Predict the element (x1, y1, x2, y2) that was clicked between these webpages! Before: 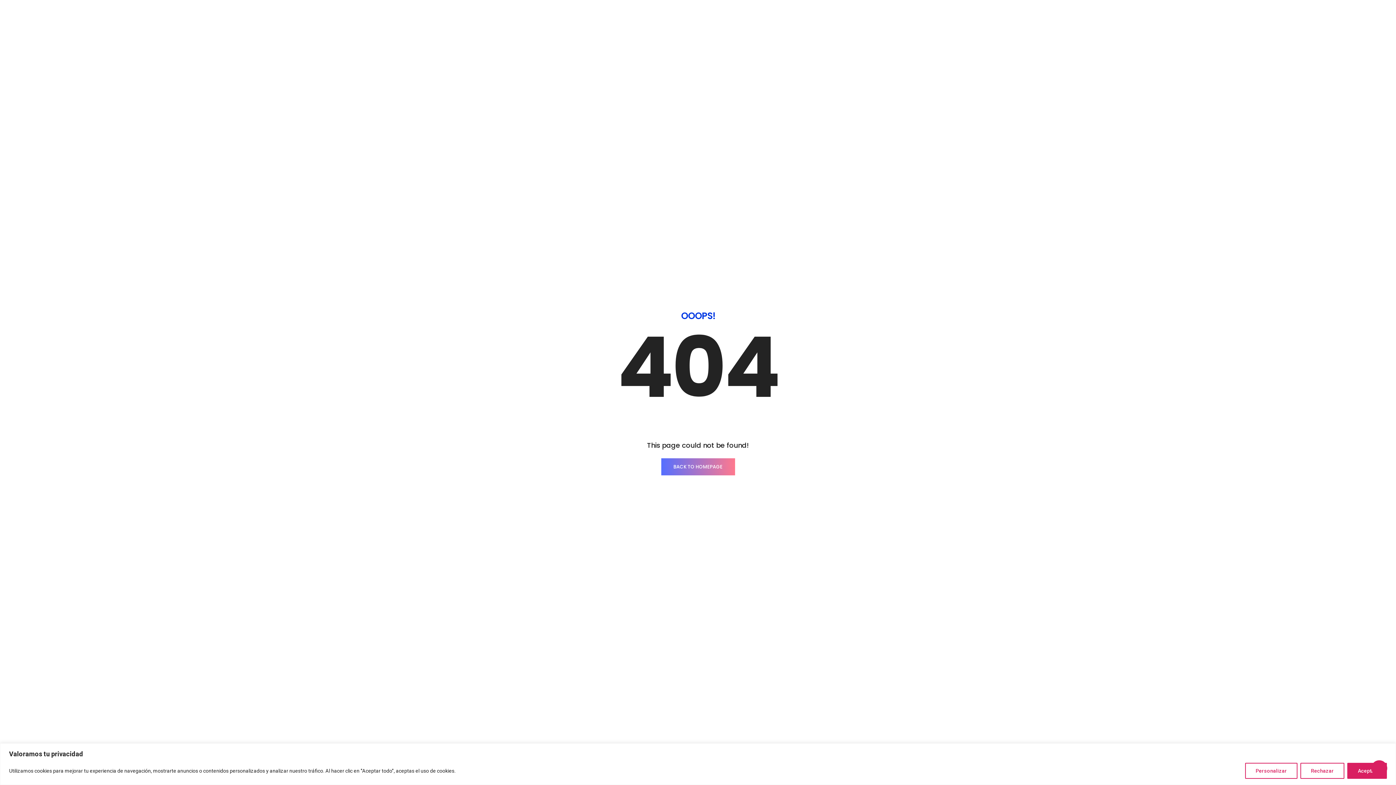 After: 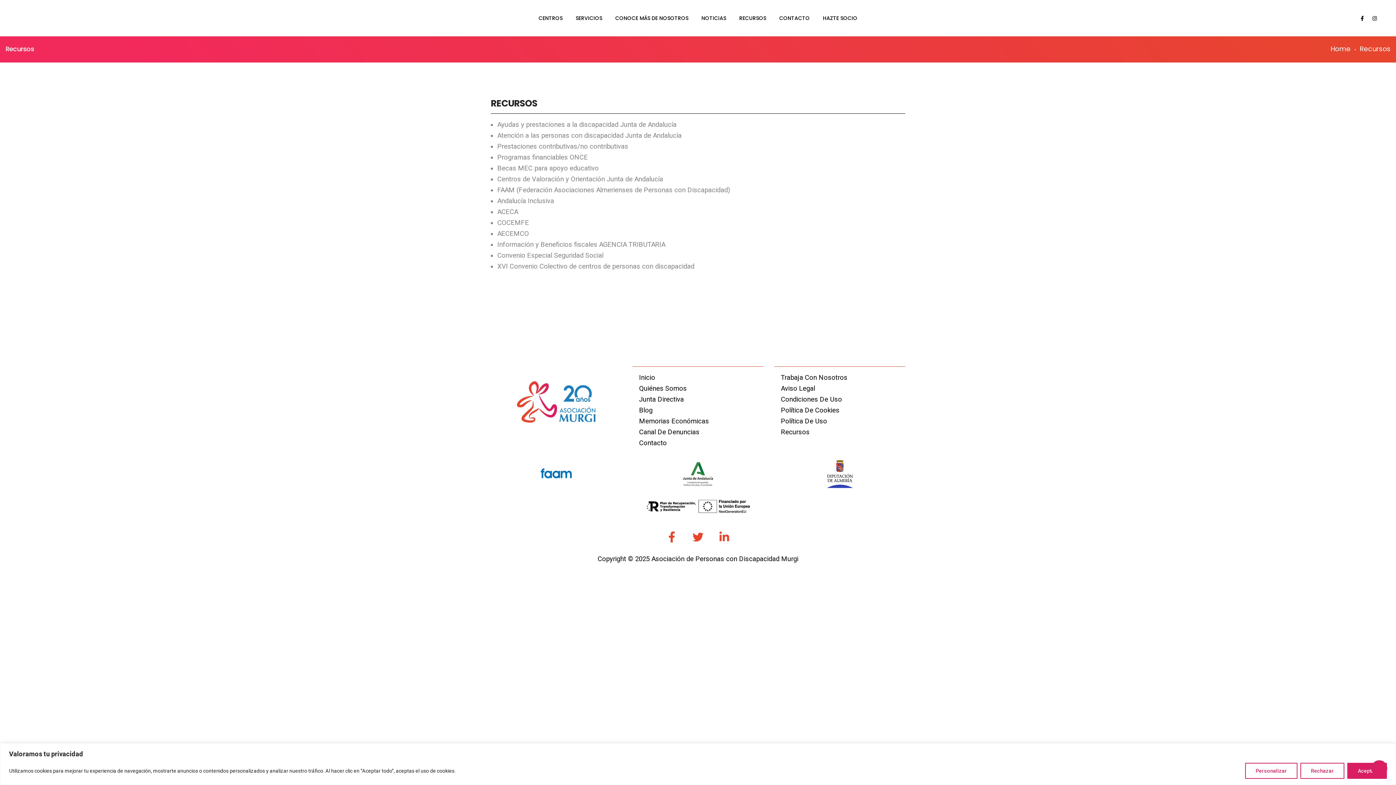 Action: label: RECURSOS bbox: (739, 3, 766, 32)